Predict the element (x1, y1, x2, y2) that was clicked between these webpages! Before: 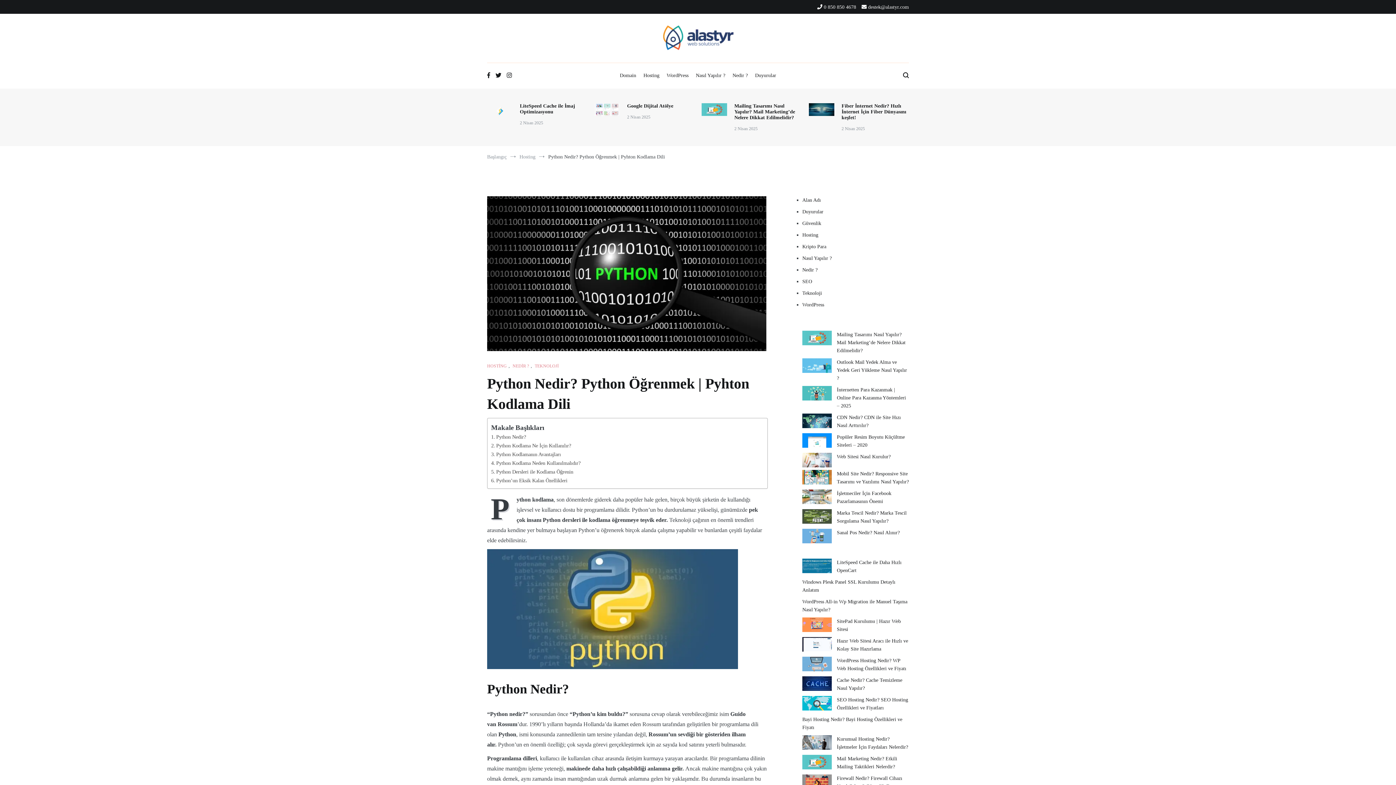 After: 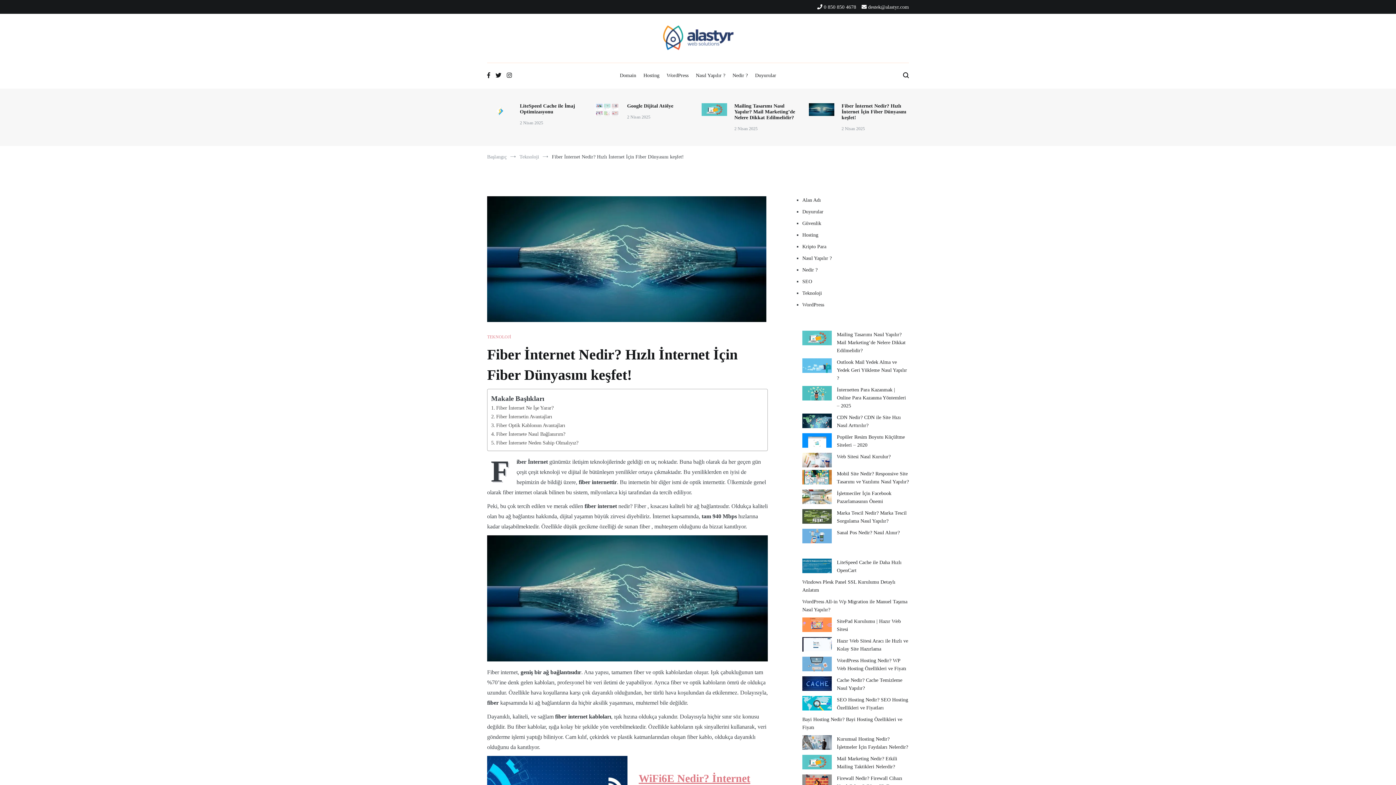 Action: label: Fiber İnternet Nedir? Hızlı İnternet İçin Fiber Dünyasını keşfet! bbox: (841, 103, 909, 120)